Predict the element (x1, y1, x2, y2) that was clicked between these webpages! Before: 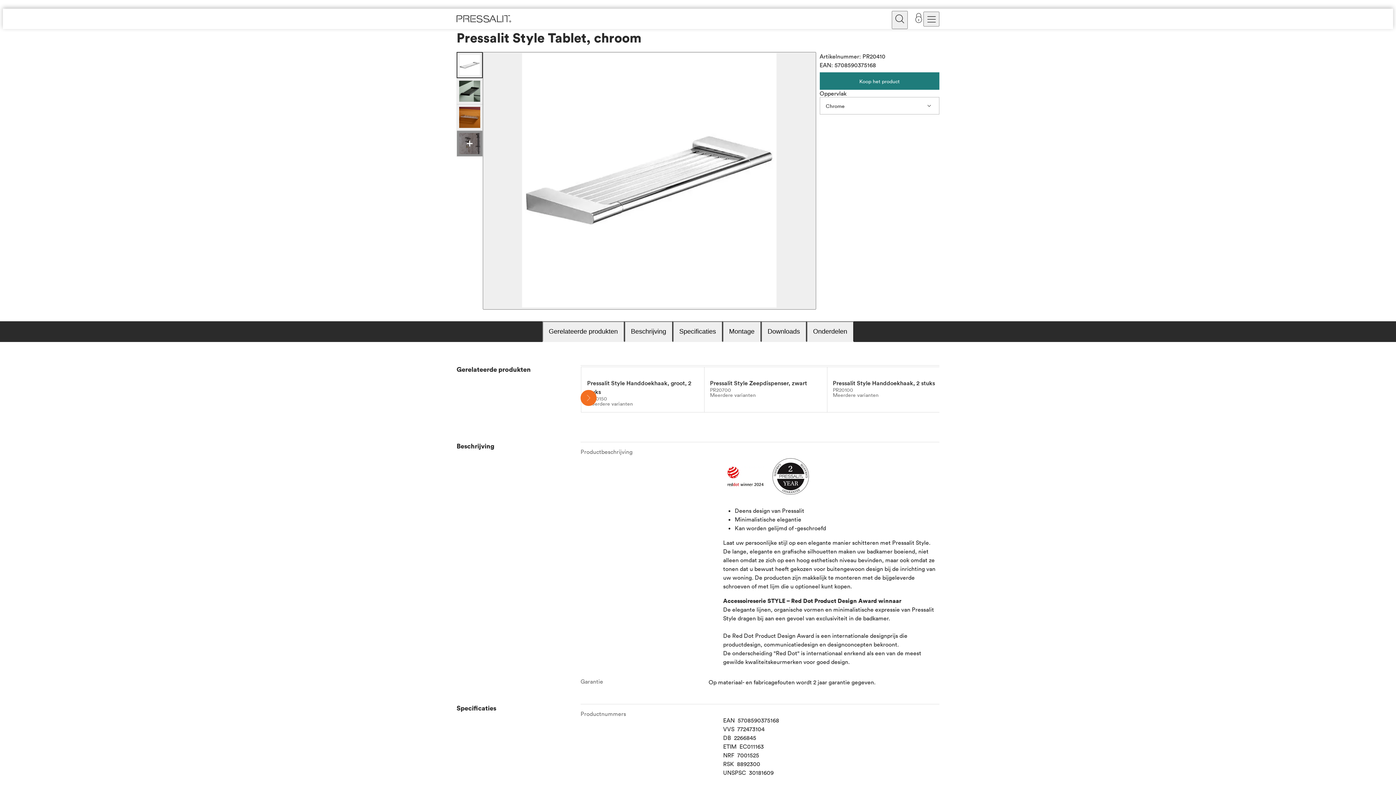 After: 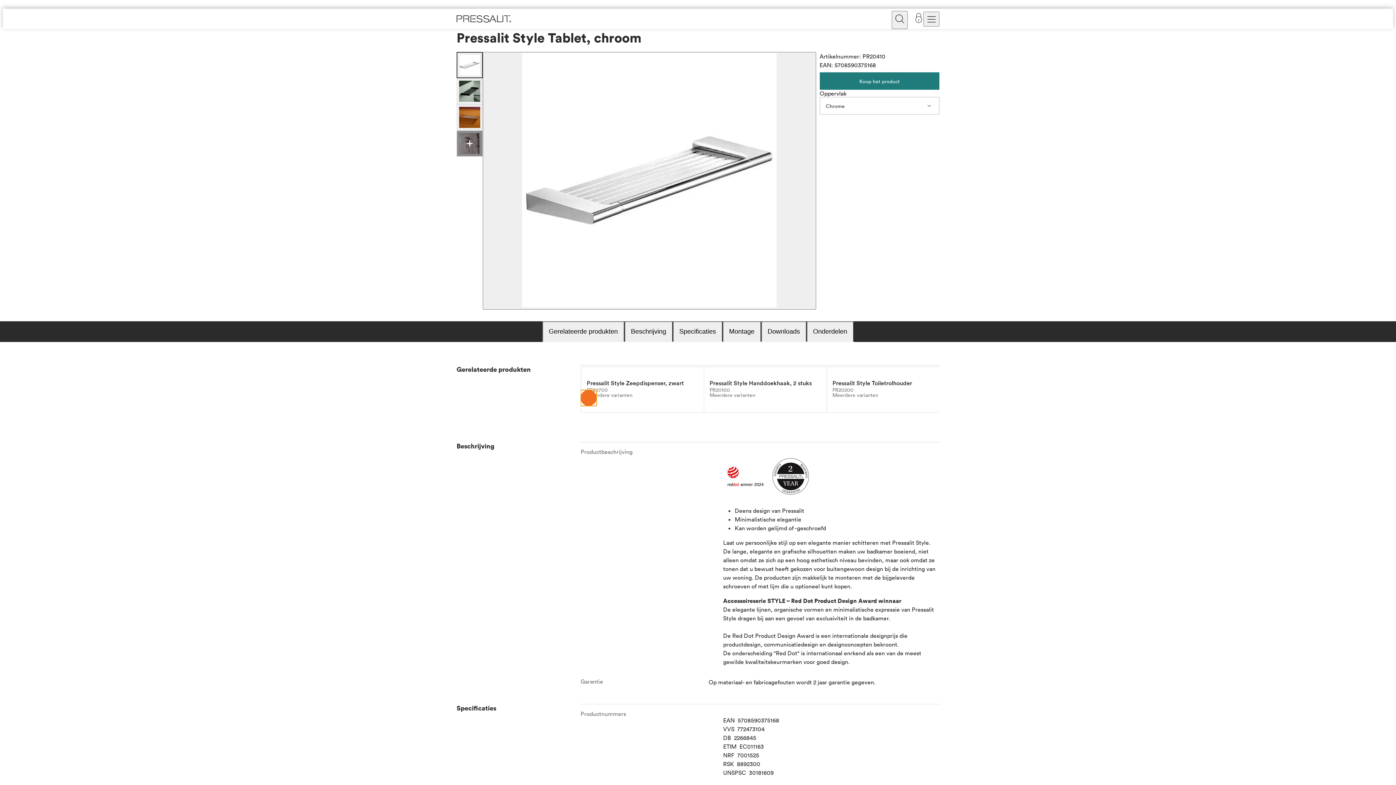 Action: bbox: (580, 390, 596, 406) label: Scroll naar rechts